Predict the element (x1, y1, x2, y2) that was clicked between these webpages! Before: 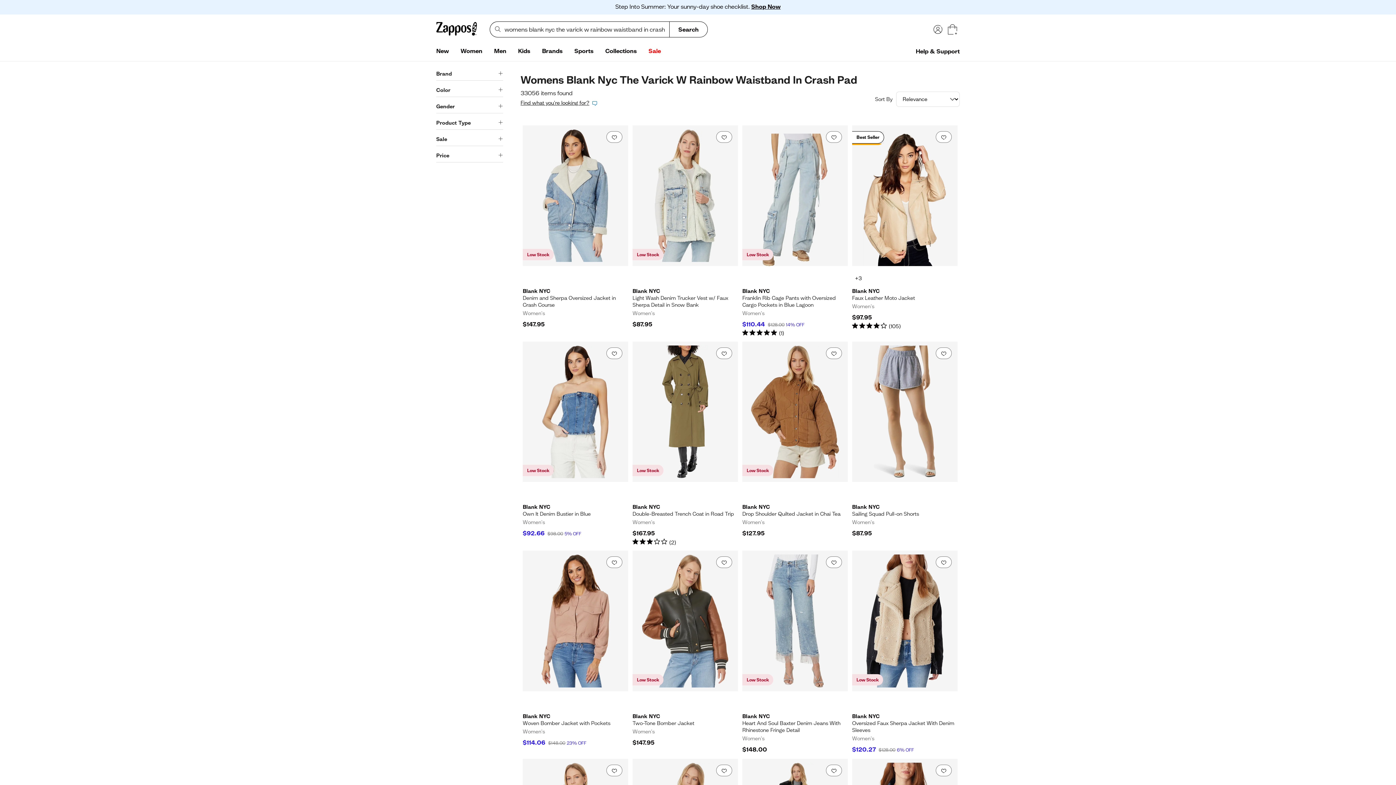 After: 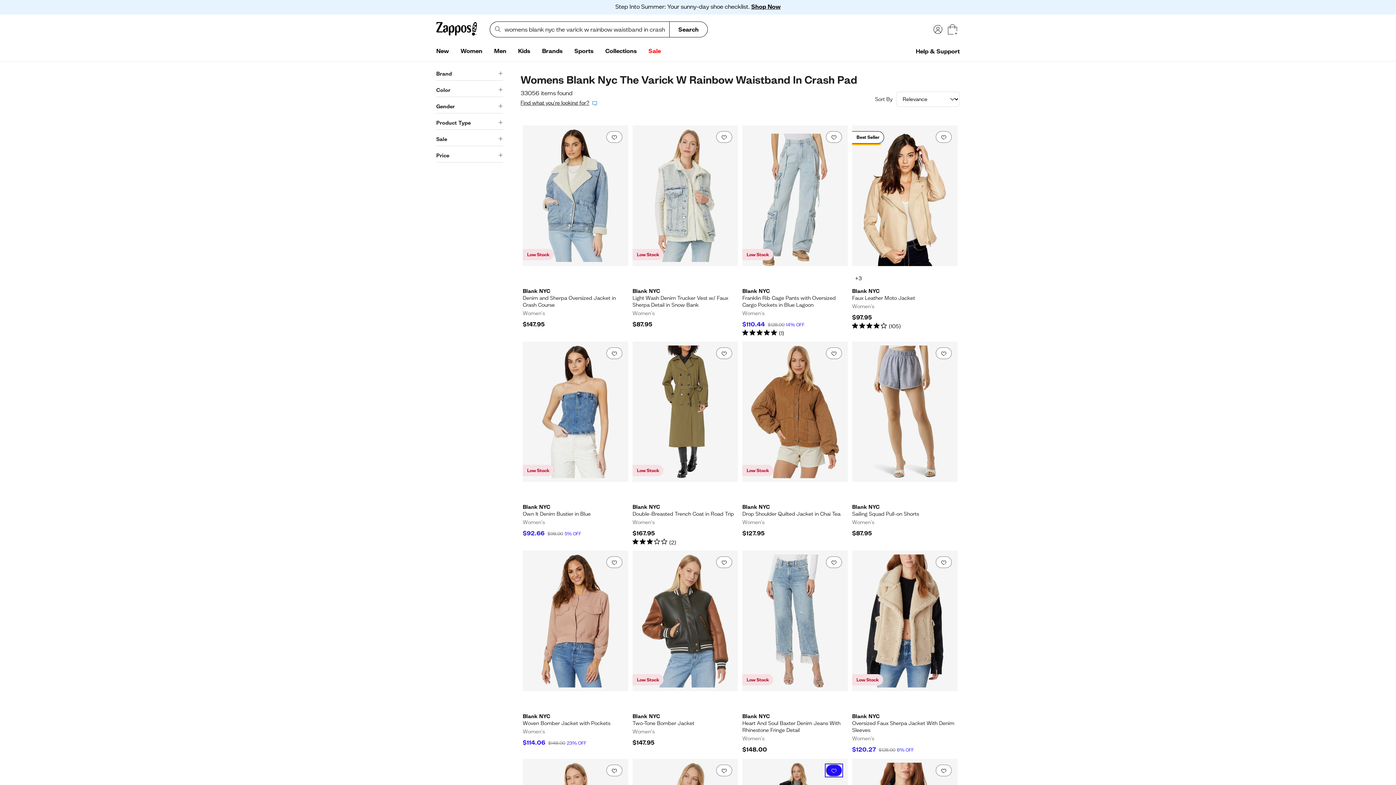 Action: label: Add to favorites. 0 people have favorited this bbox: (826, 765, 842, 776)